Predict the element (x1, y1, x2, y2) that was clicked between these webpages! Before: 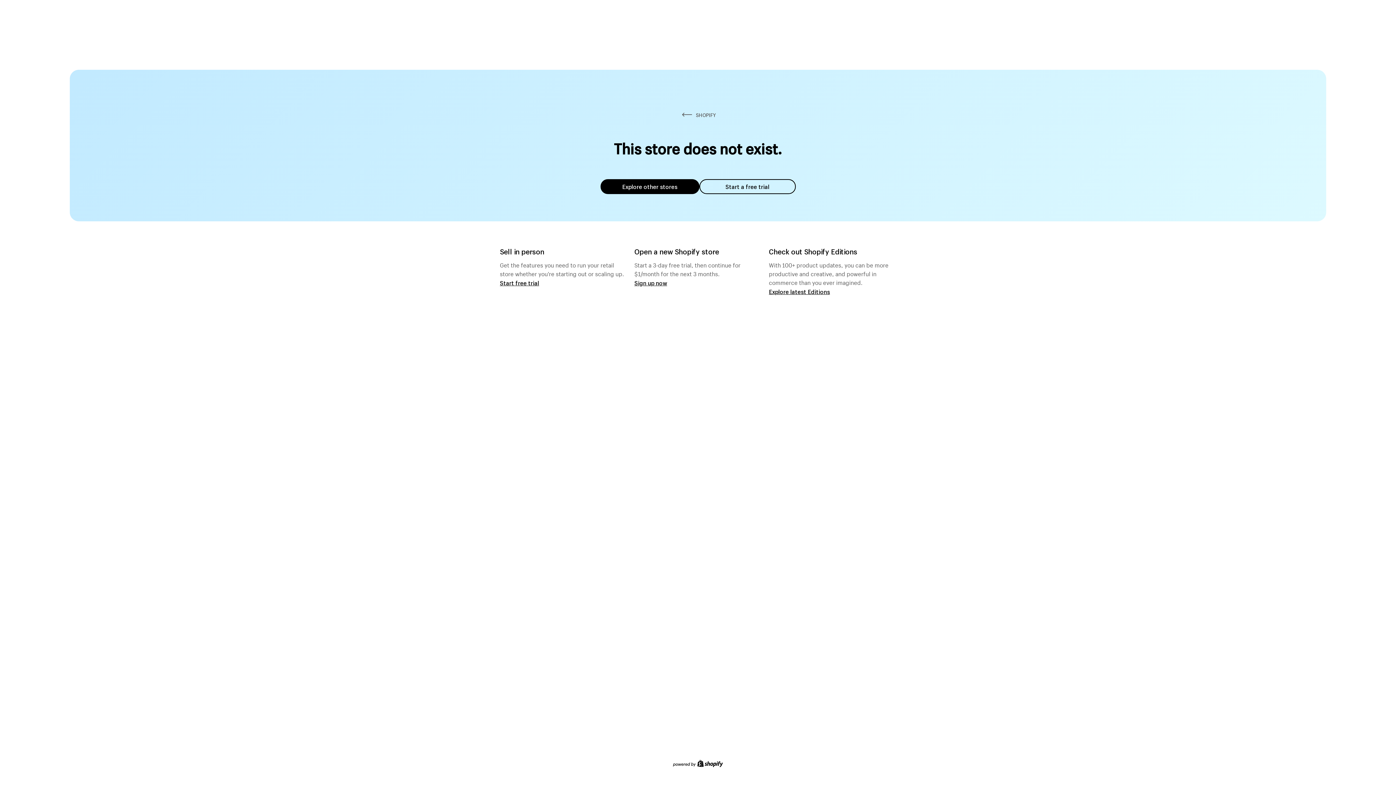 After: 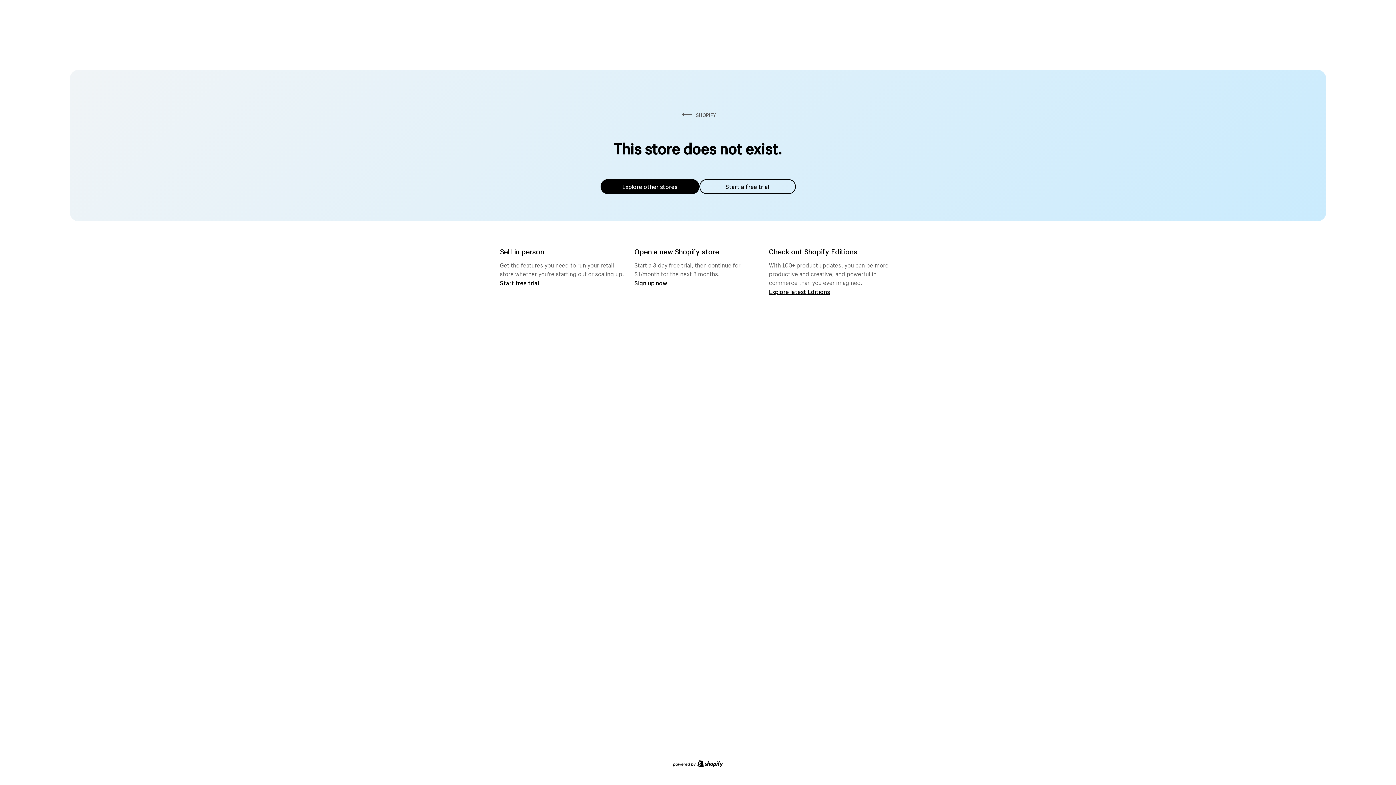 Action: label: Explore other stores bbox: (600, 179, 699, 194)